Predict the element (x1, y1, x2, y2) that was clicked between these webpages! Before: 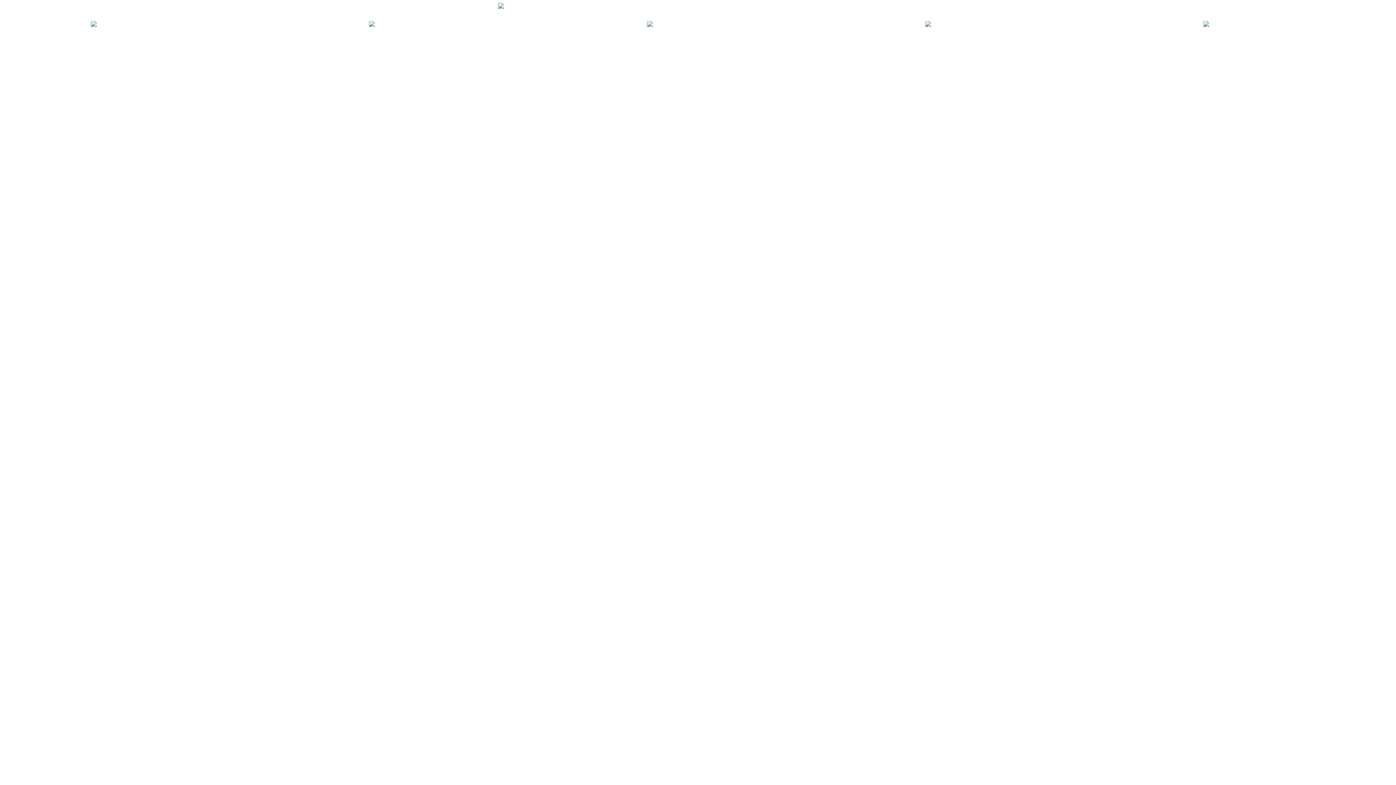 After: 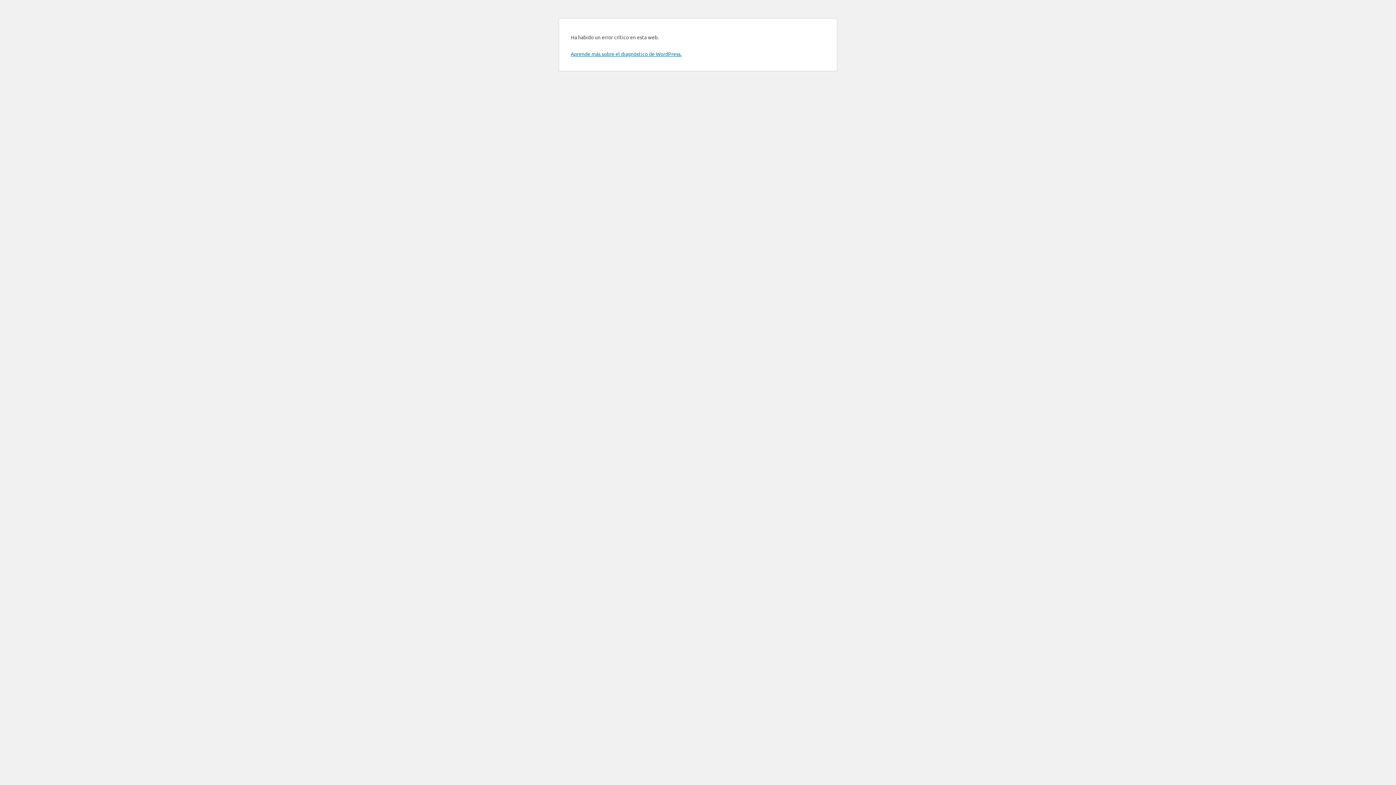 Action: bbox: (91, 21, 192, 26)